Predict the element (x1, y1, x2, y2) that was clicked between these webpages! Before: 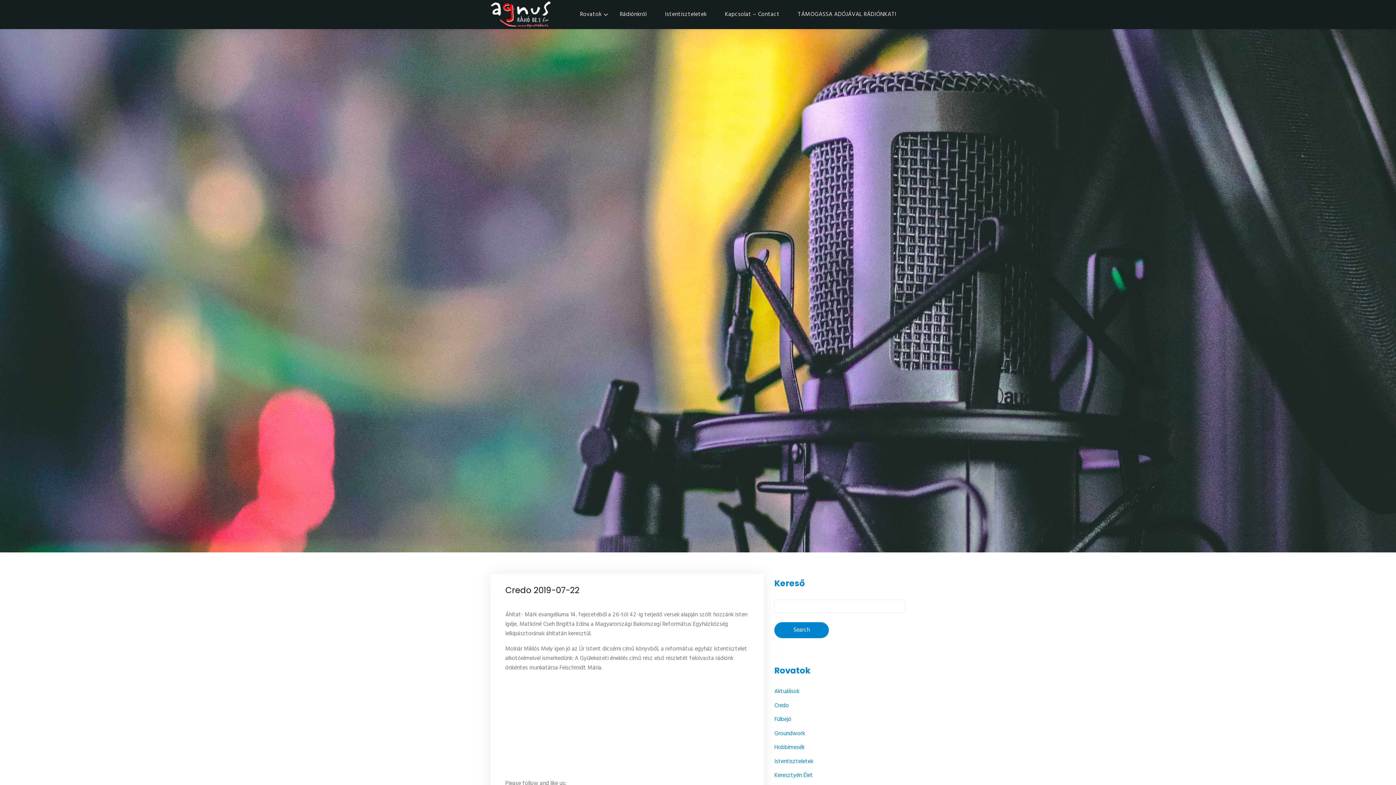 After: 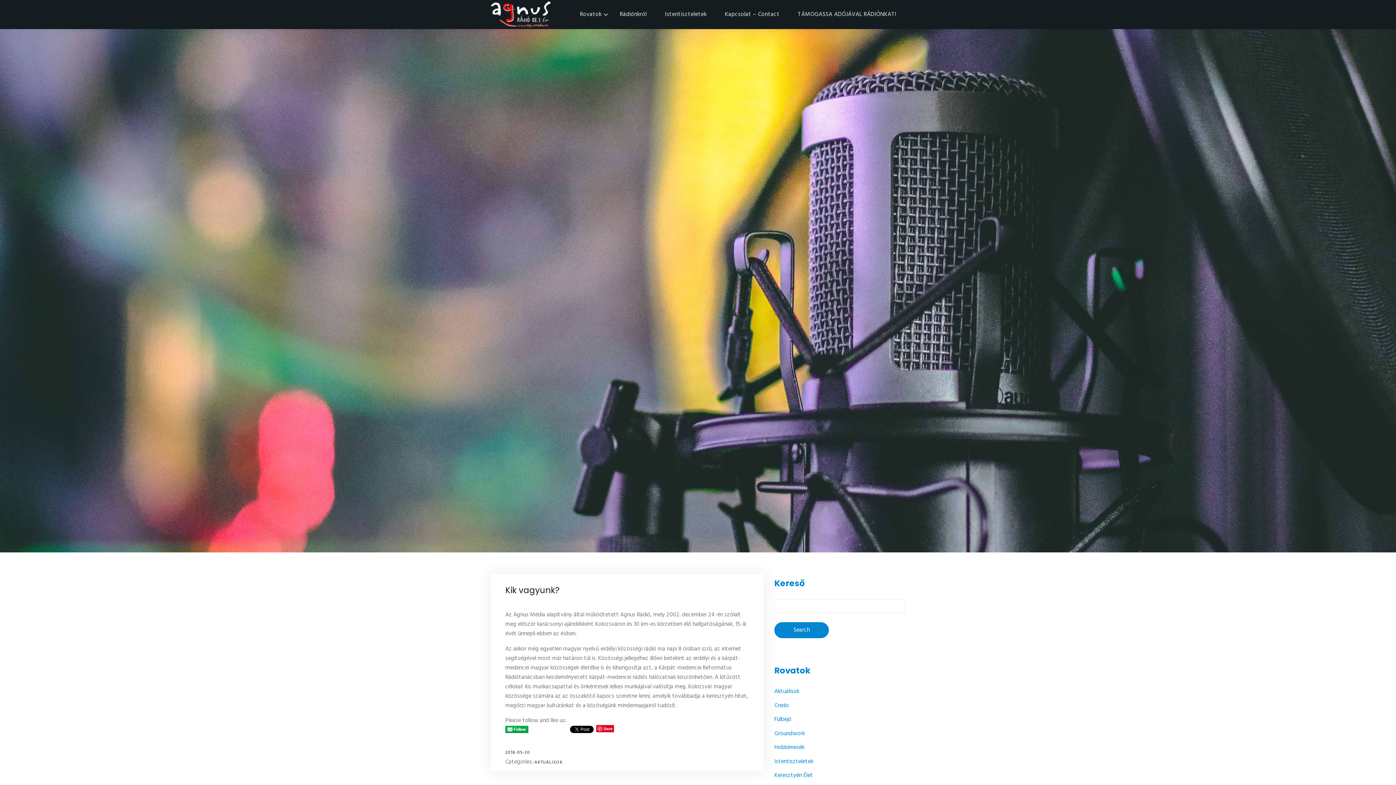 Action: label: Rádiónkról bbox: (610, 0, 656, 29)